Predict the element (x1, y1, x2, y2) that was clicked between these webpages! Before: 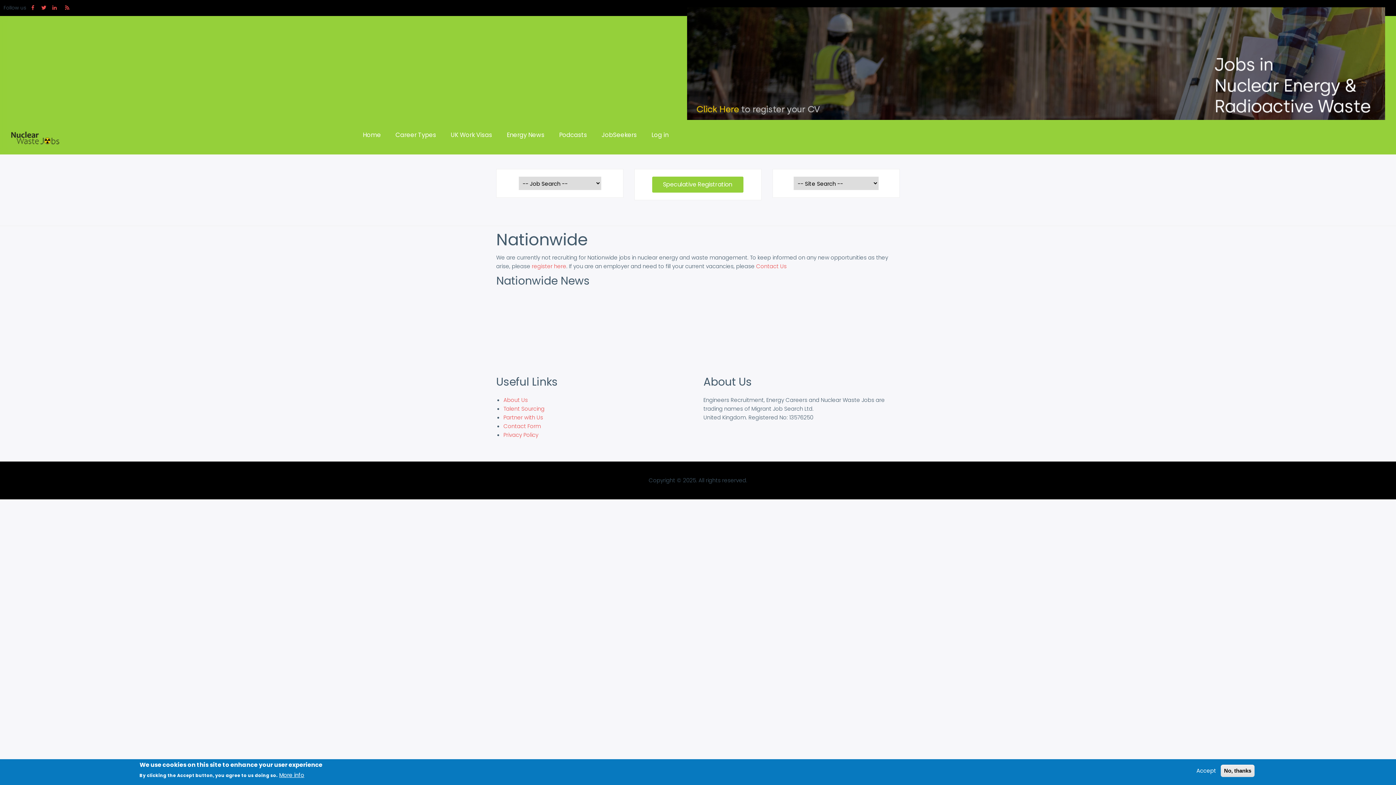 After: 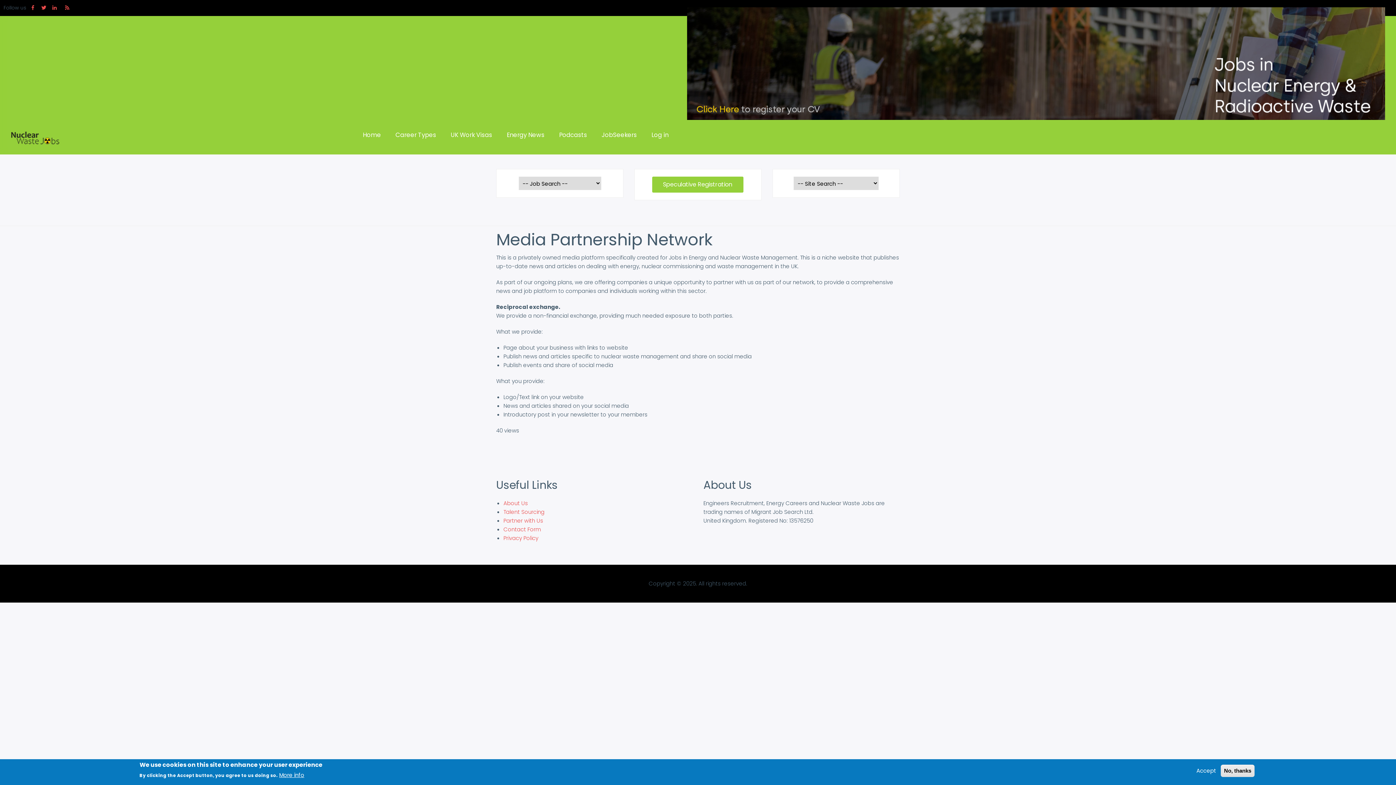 Action: label: Partner with Us bbox: (503, 413, 543, 421)